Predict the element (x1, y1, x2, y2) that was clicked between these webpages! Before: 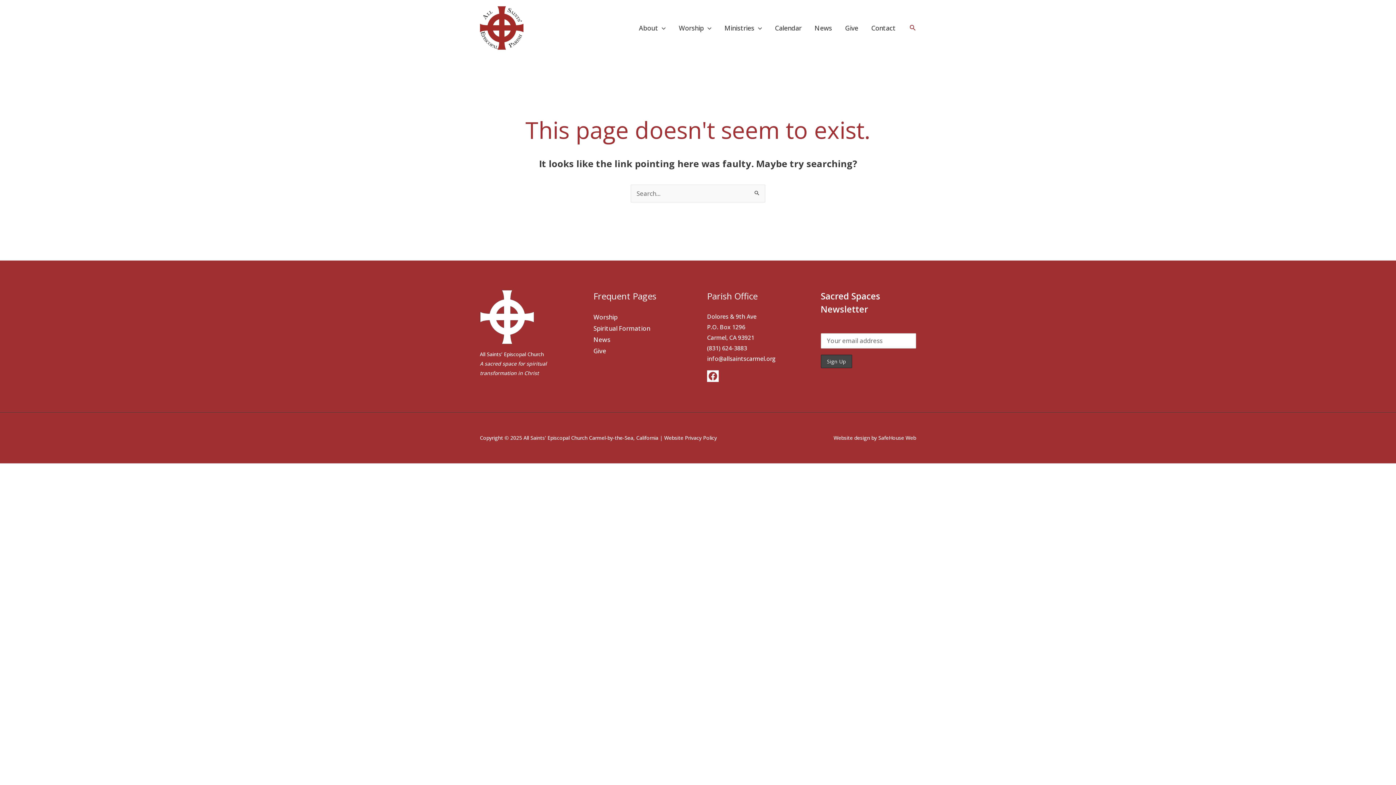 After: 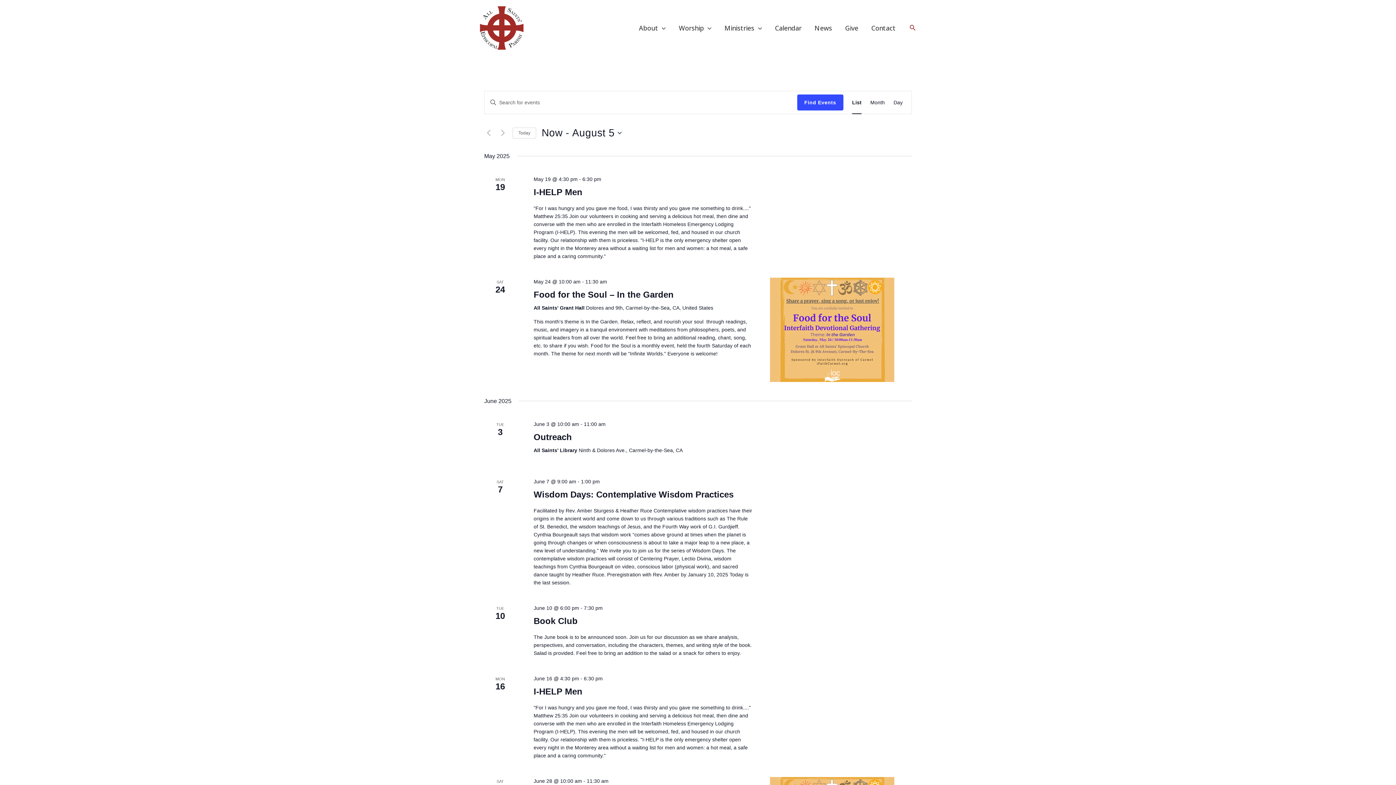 Action: label: Calendar bbox: (768, 15, 808, 40)